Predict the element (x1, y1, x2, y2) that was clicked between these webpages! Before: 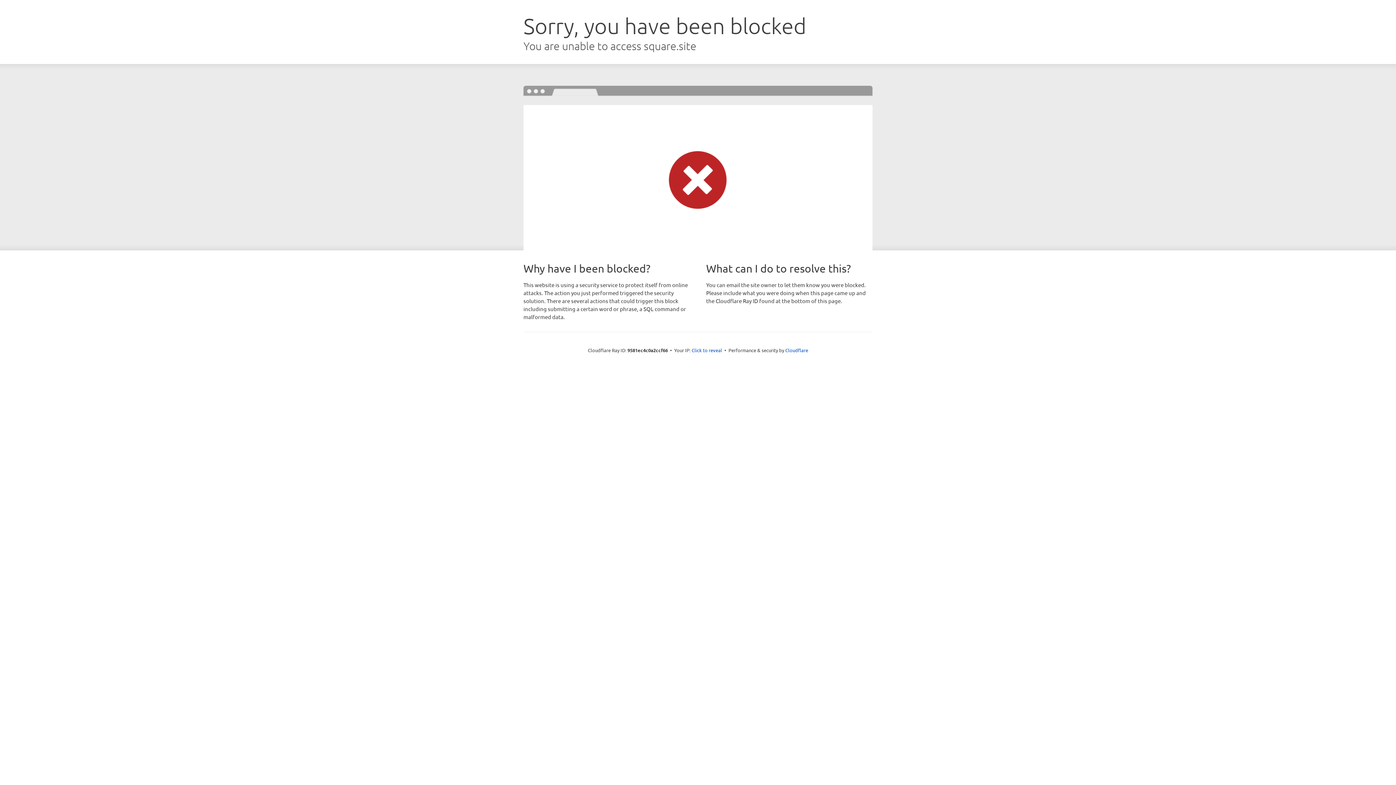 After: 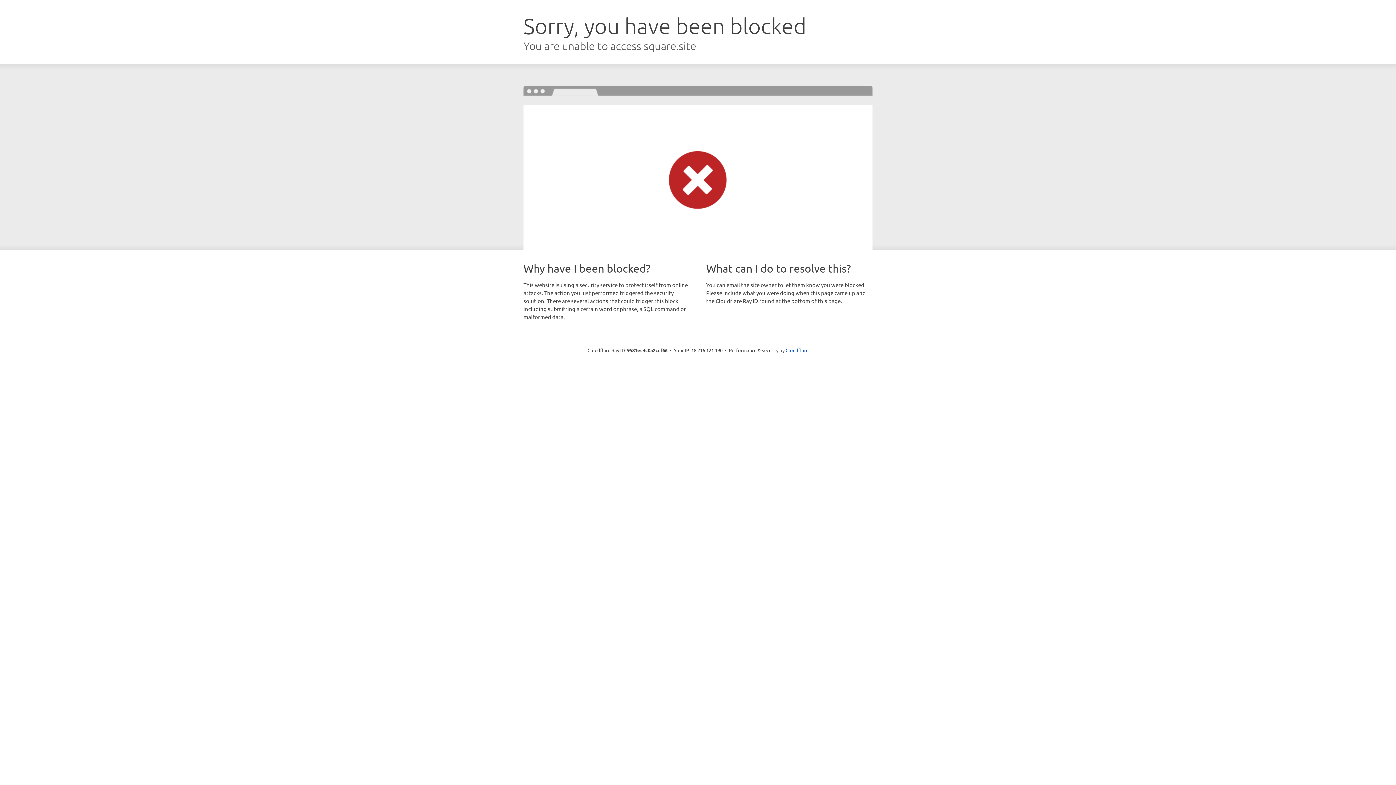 Action: bbox: (691, 346, 722, 353) label: Click to reveal